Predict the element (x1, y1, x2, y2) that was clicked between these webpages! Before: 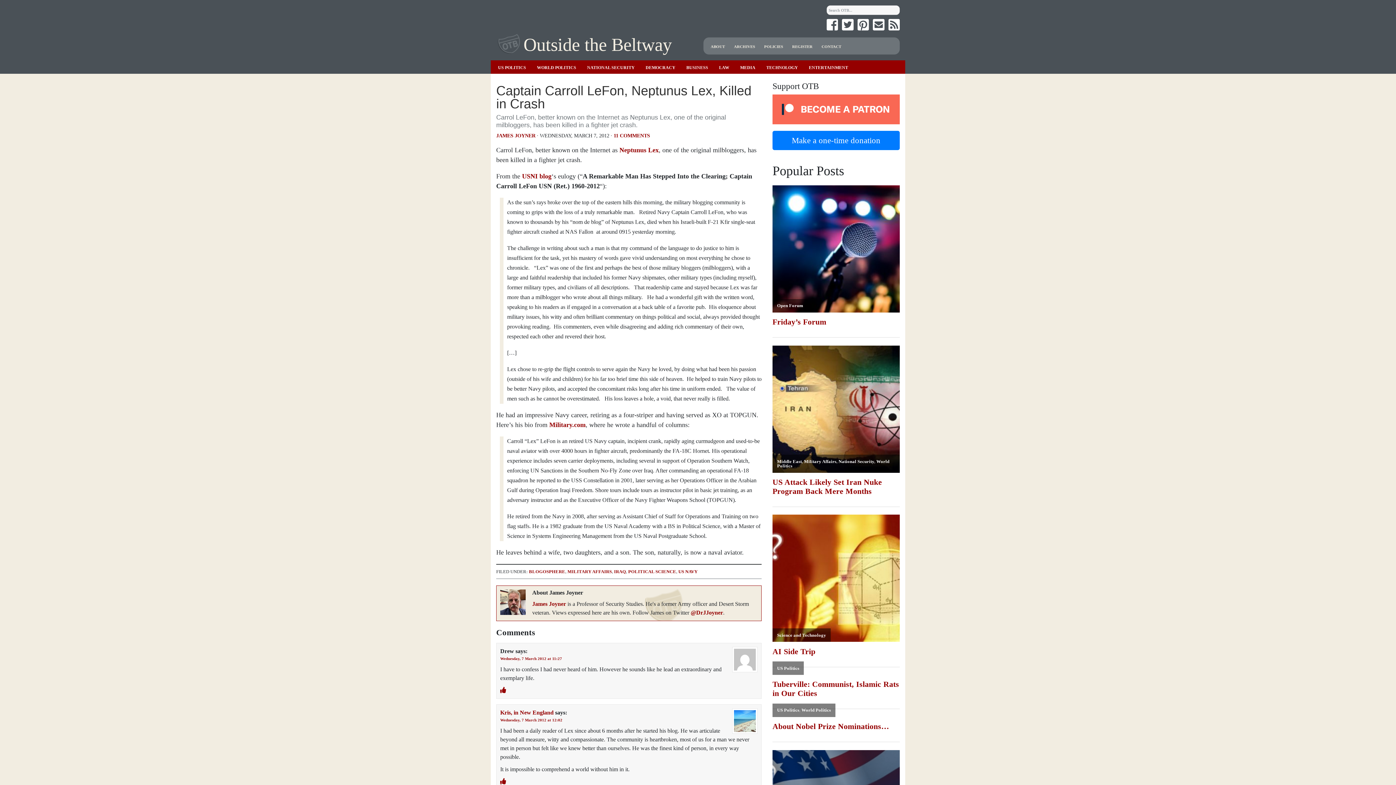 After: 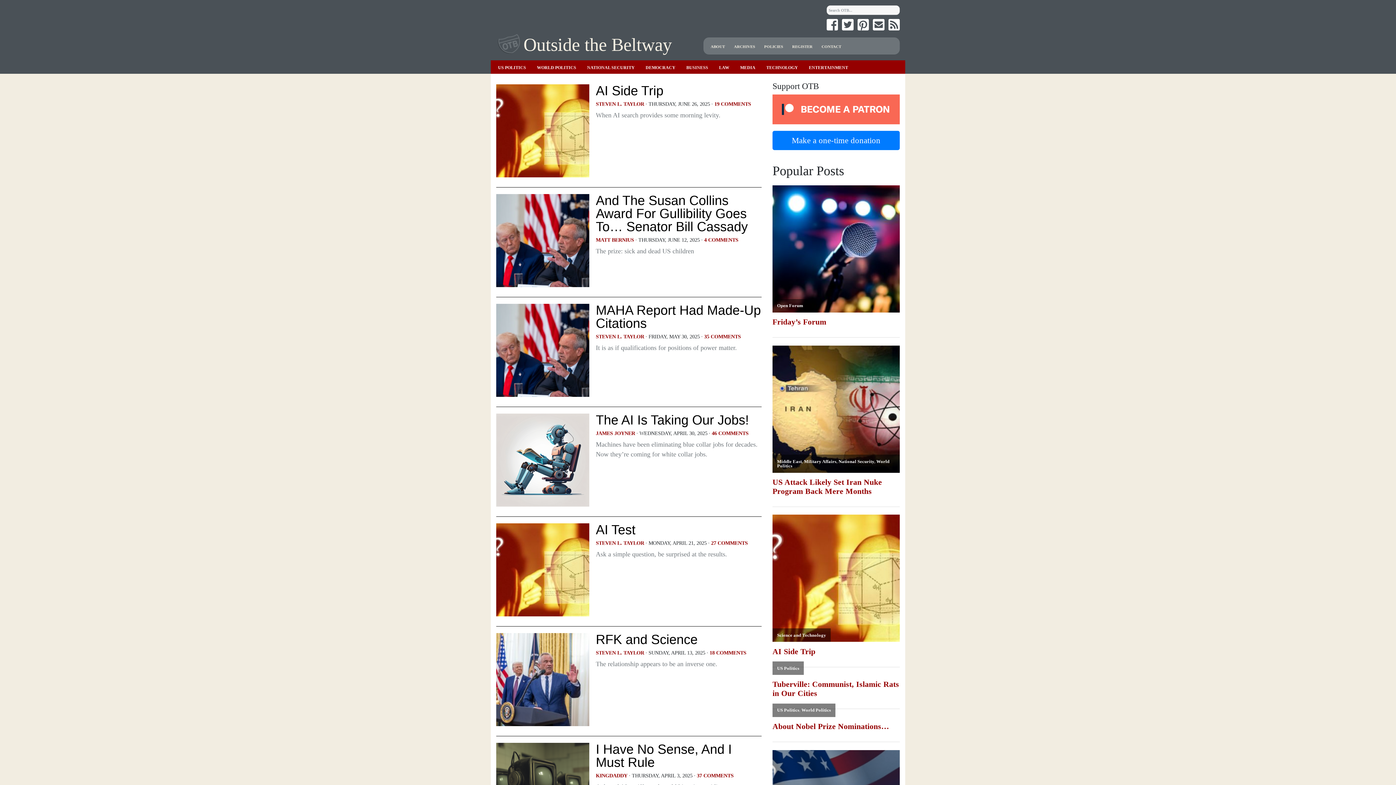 Action: label: TECHNOLOGY bbox: (766, 64, 798, 70)